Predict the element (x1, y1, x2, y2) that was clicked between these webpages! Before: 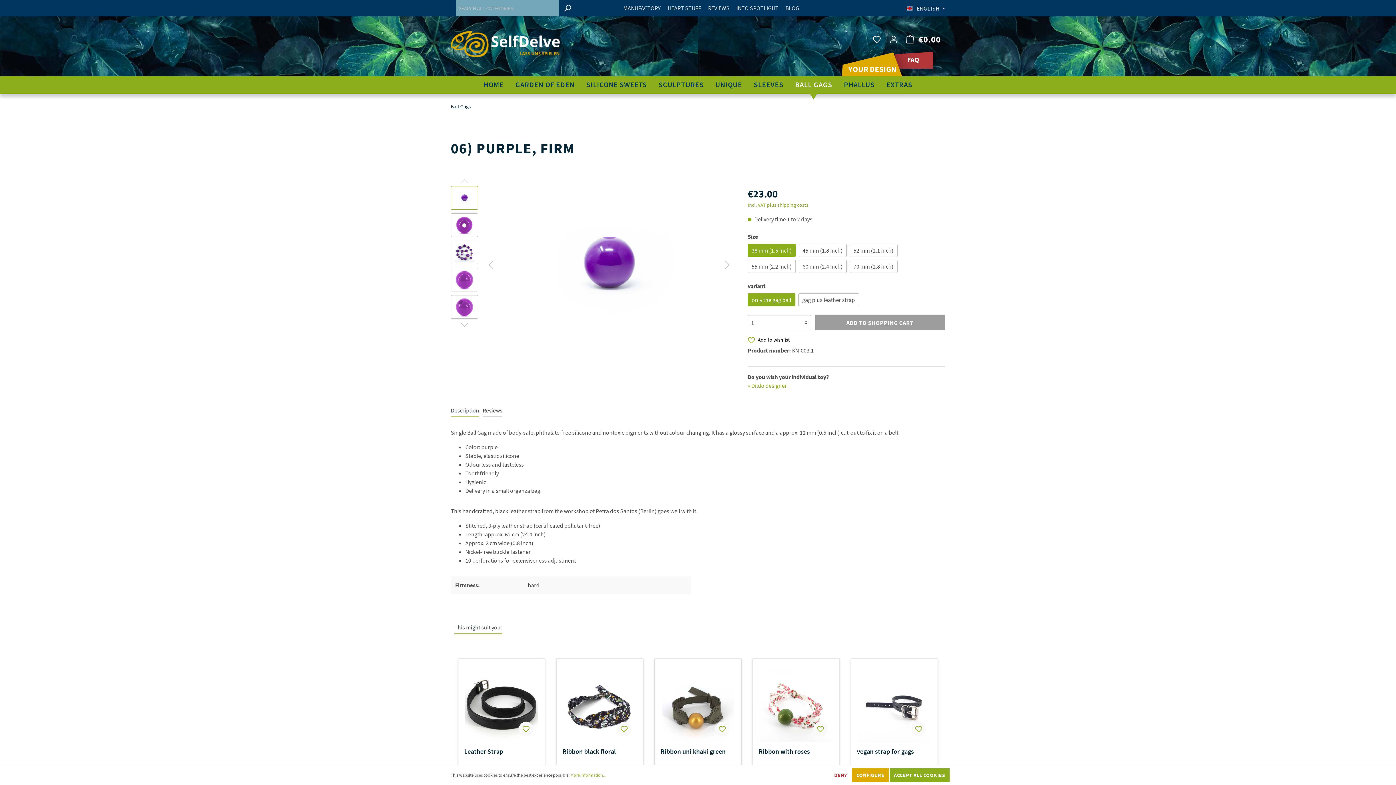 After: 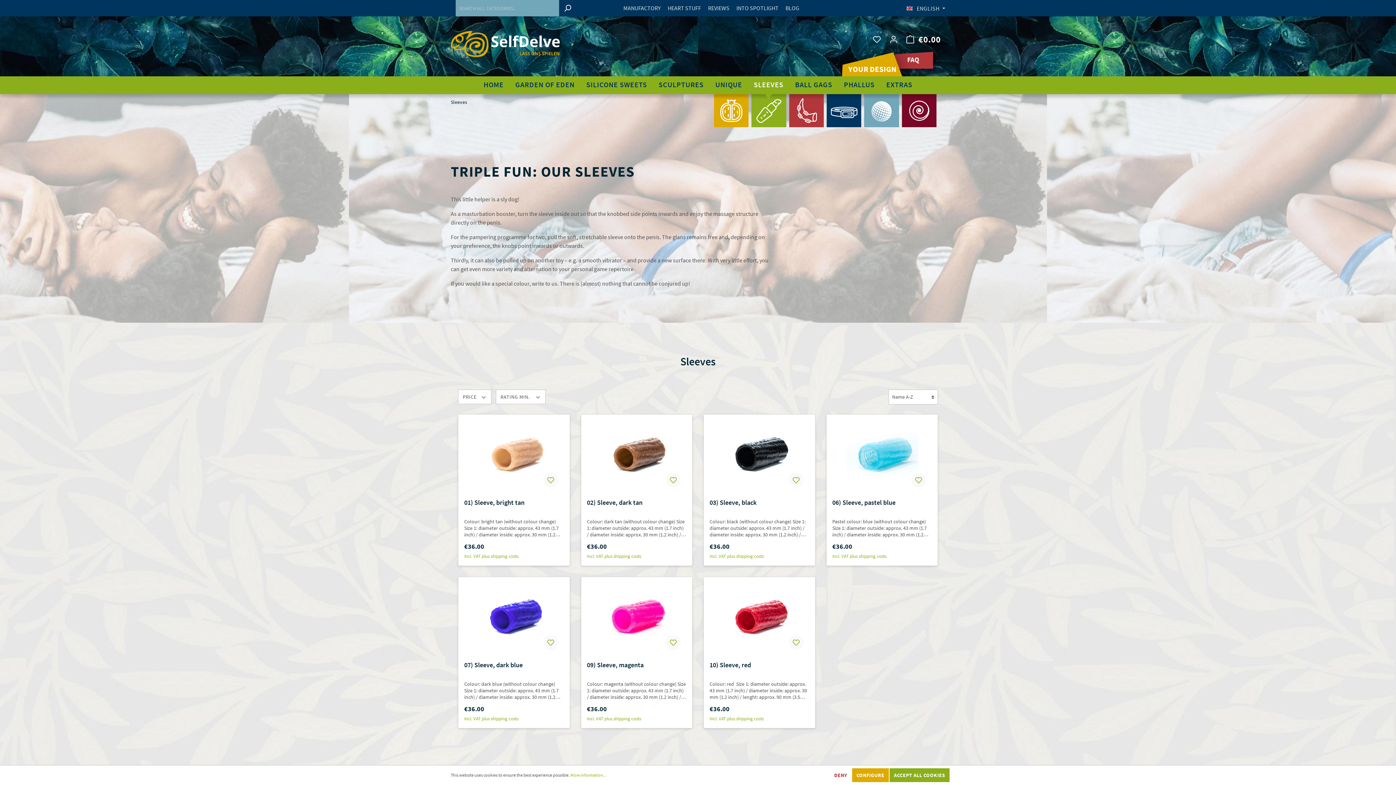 Action: label: SLEEVES bbox: (748, 76, 789, 94)